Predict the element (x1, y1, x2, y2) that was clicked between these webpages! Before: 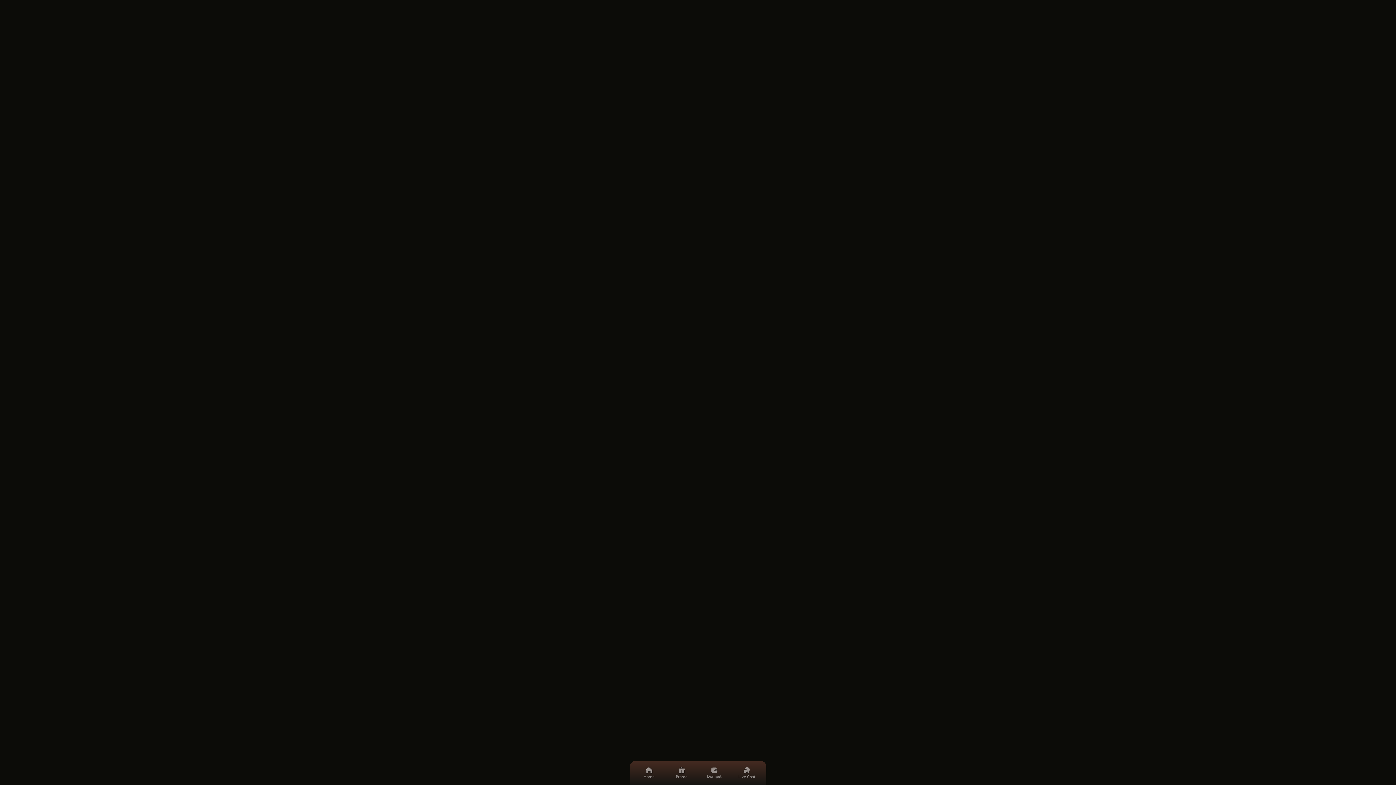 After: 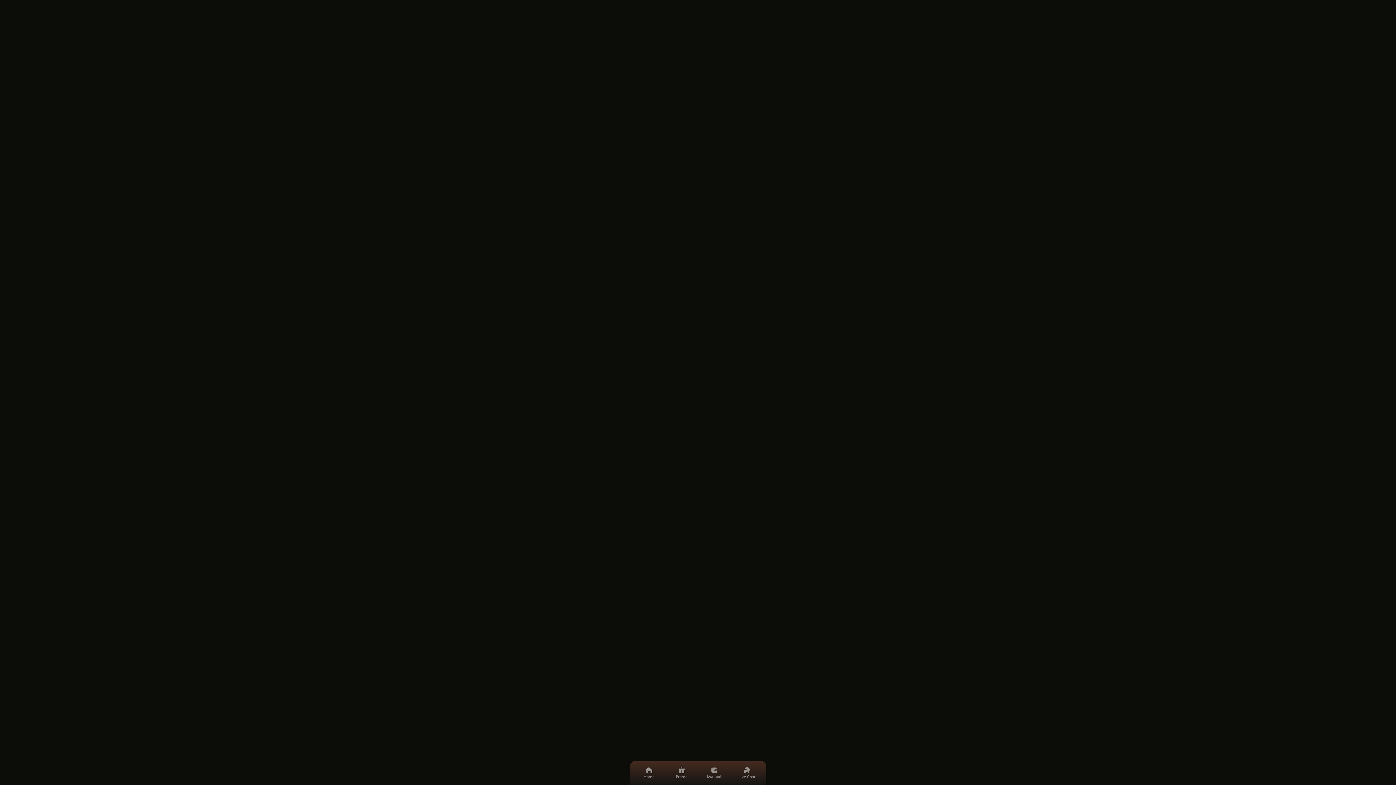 Action: bbox: (701, 761, 727, 785) label: Dompet